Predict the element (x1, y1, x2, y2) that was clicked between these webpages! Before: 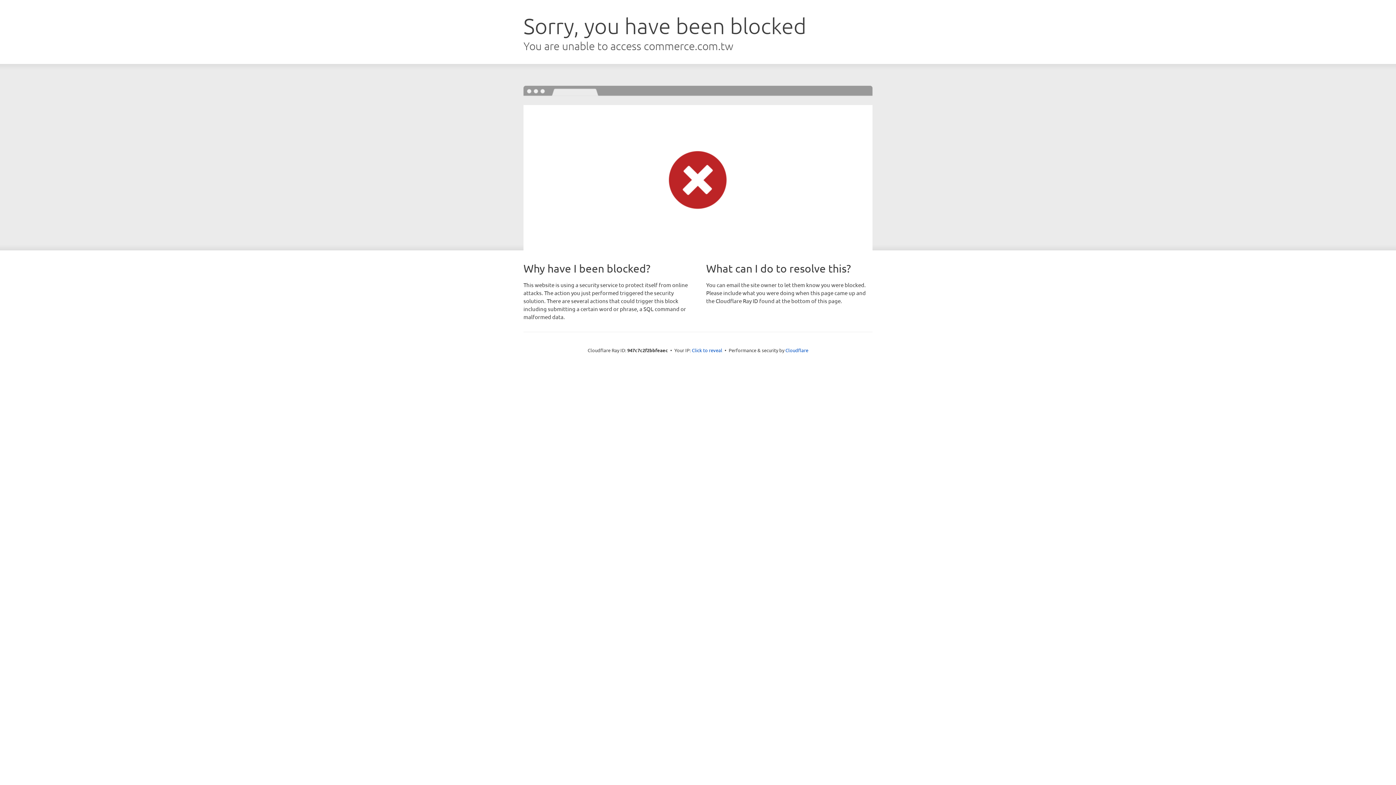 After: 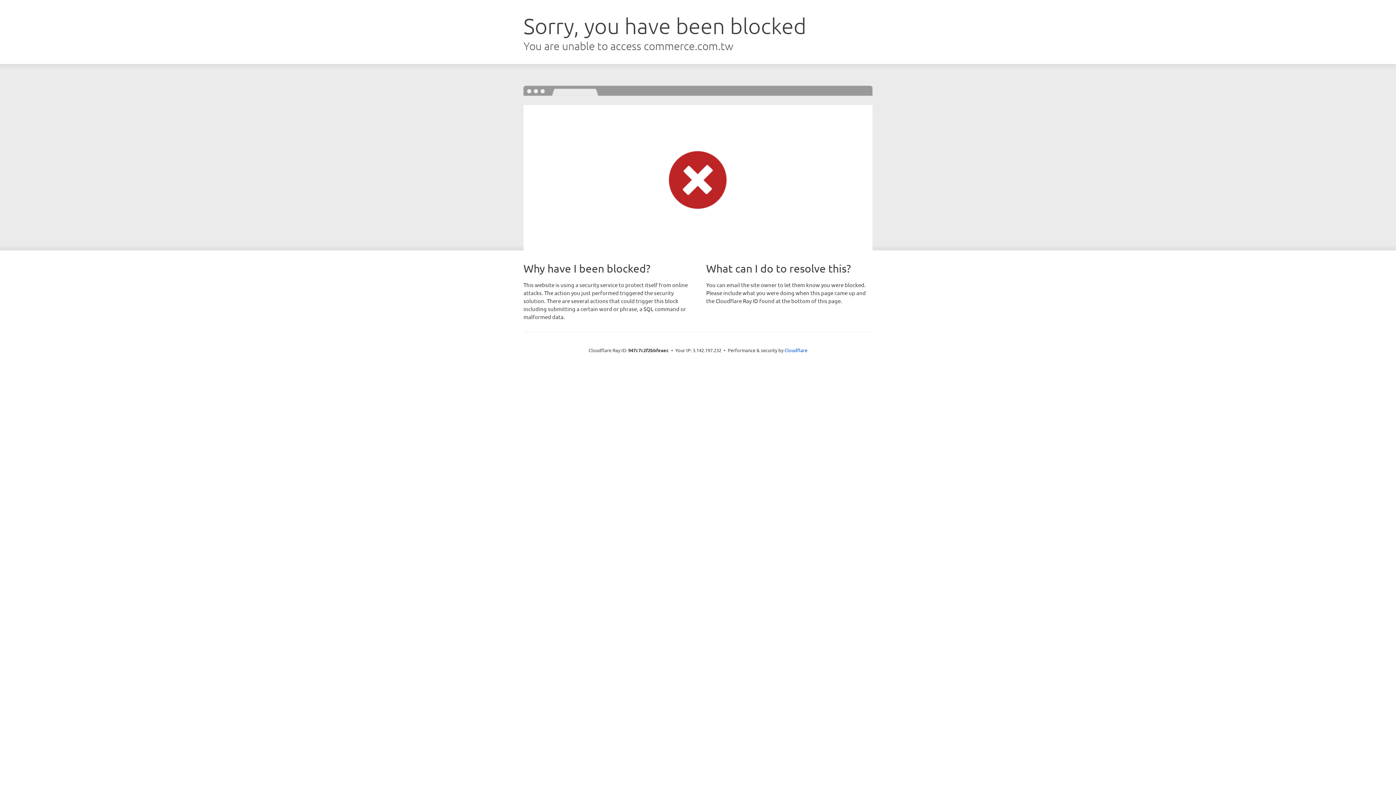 Action: bbox: (692, 346, 722, 353) label: Click to reveal